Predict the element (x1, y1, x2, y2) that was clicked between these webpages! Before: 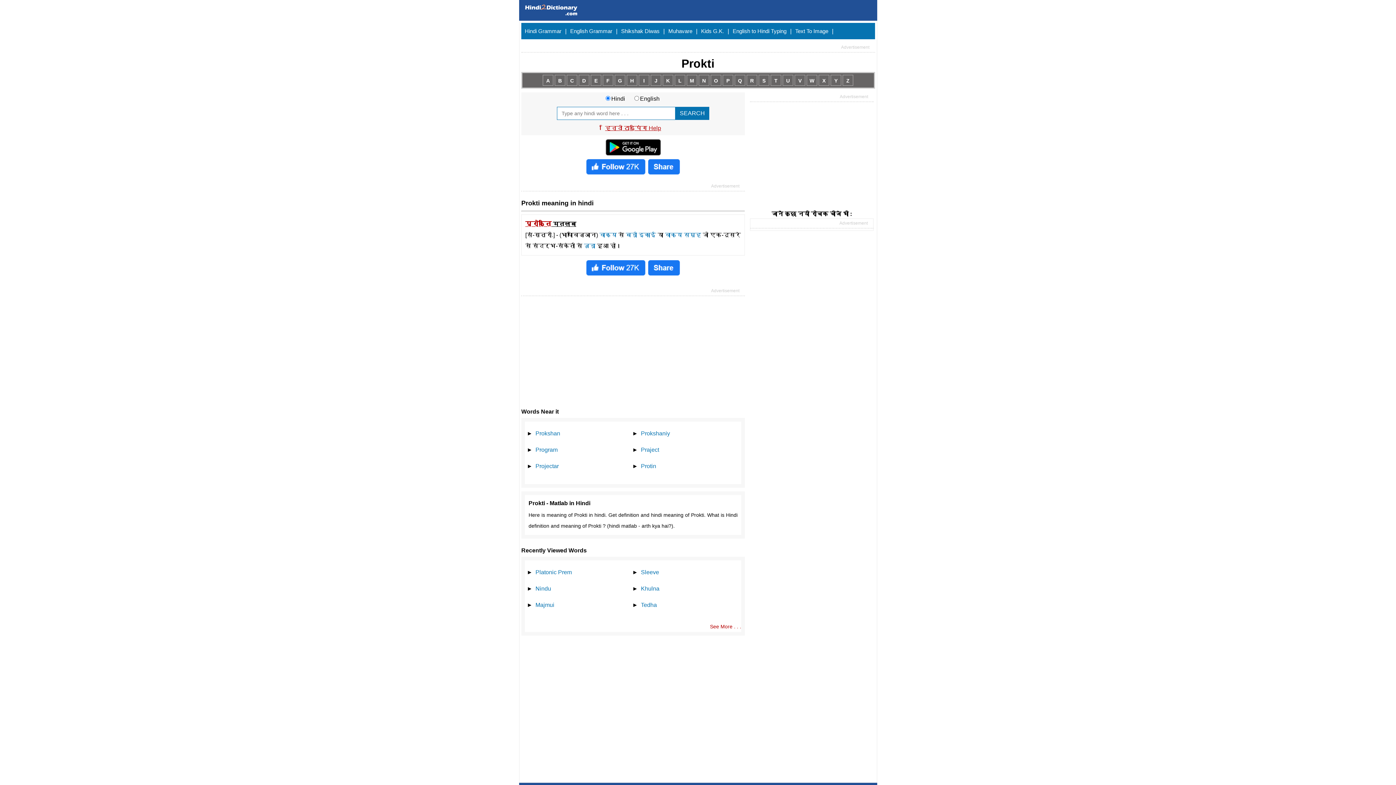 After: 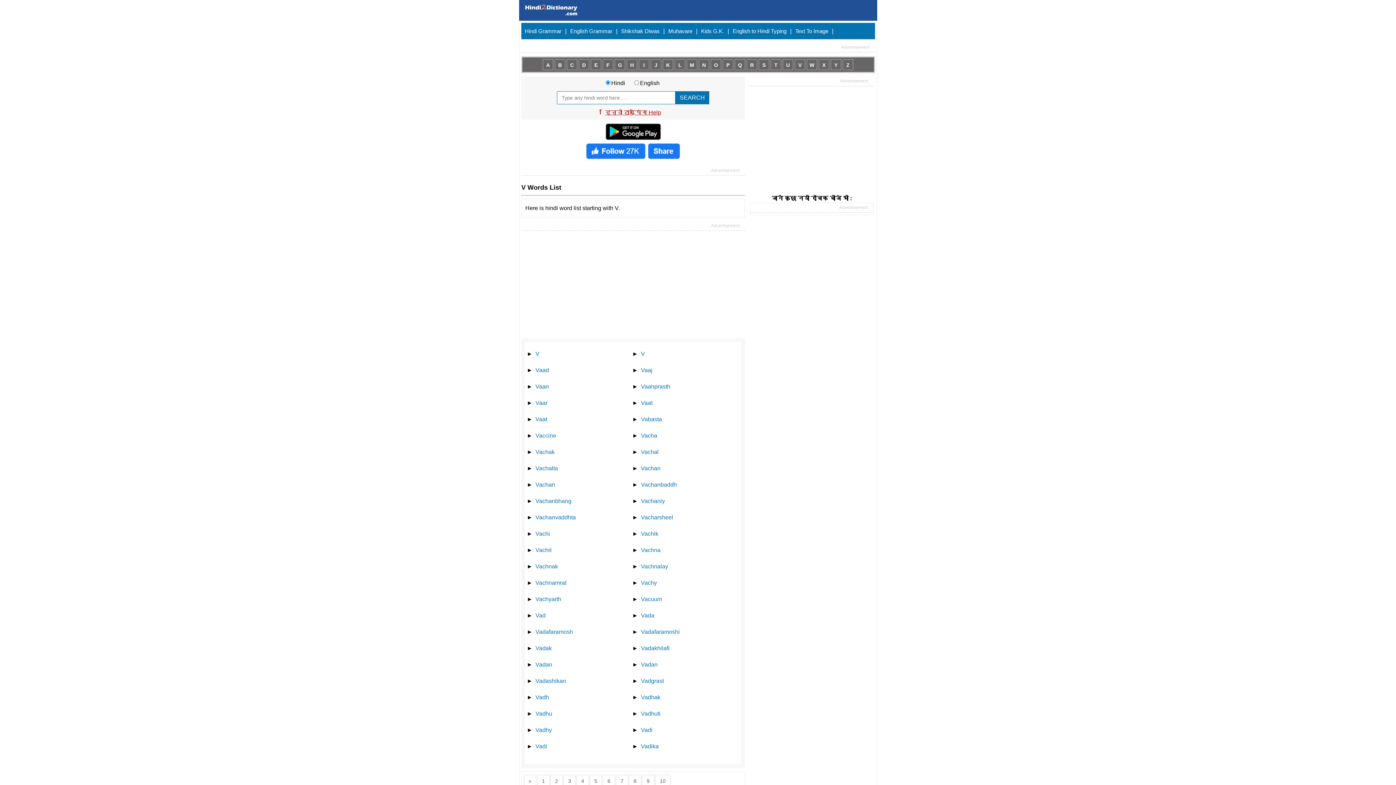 Action: label: V bbox: (794, 74, 805, 85)